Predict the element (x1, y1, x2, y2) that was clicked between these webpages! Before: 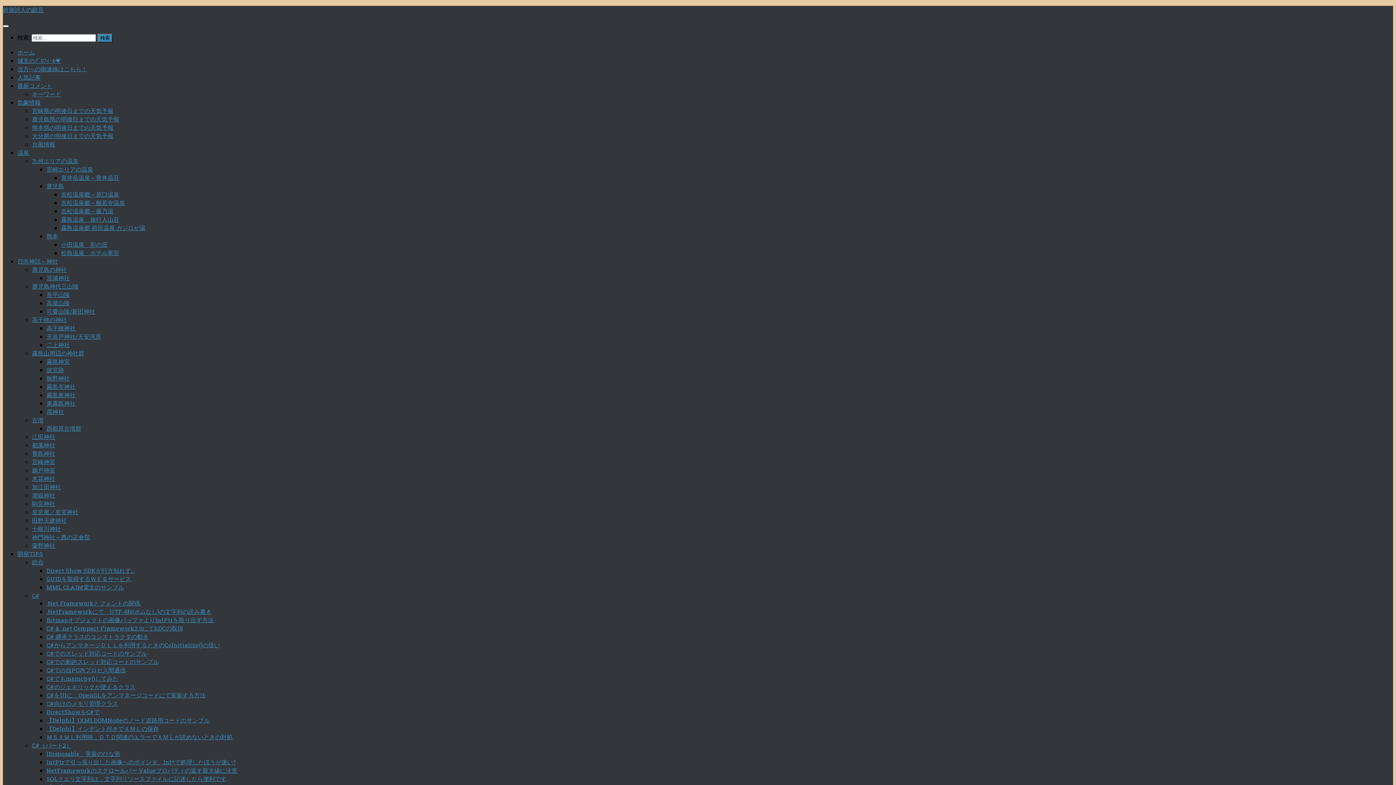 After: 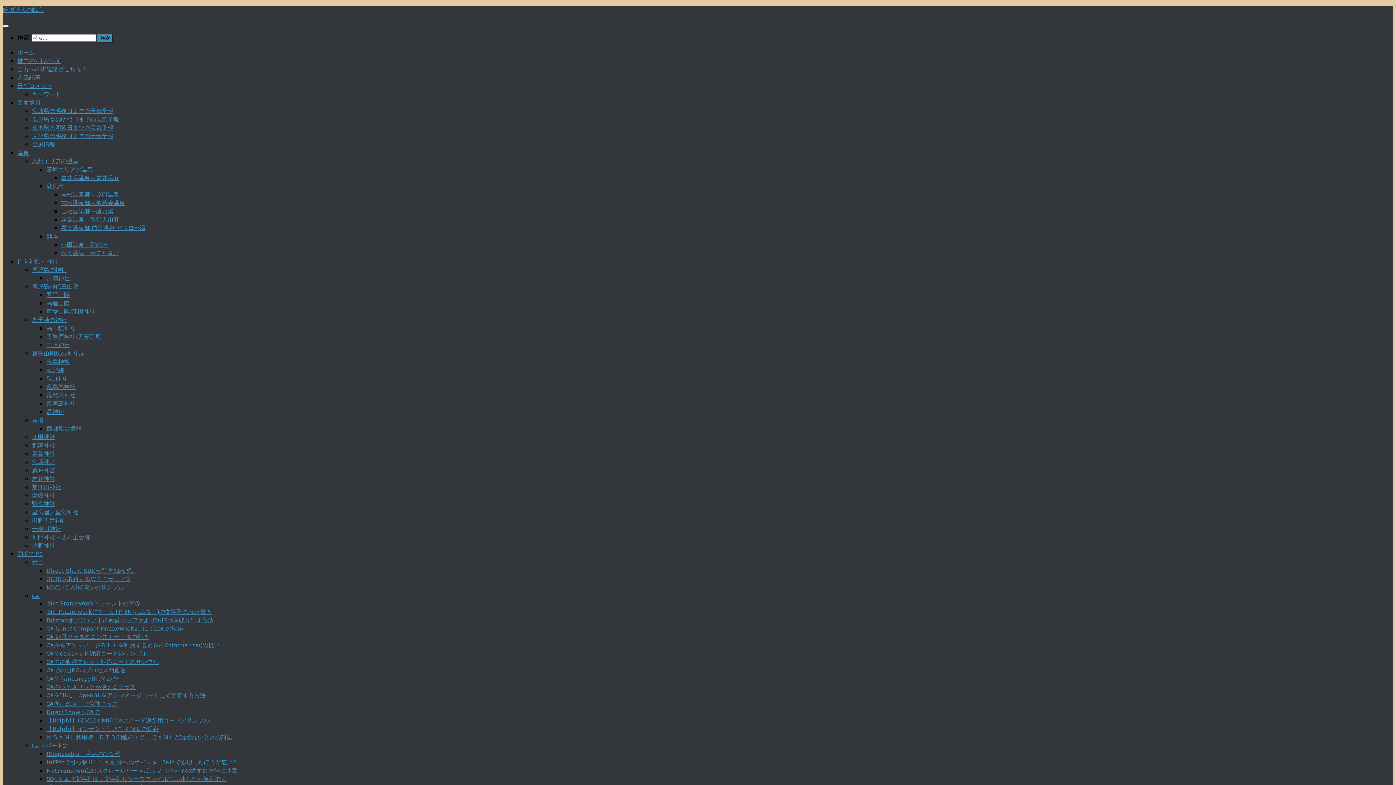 Action: label: 木花神社 bbox: (32, 474, 55, 482)